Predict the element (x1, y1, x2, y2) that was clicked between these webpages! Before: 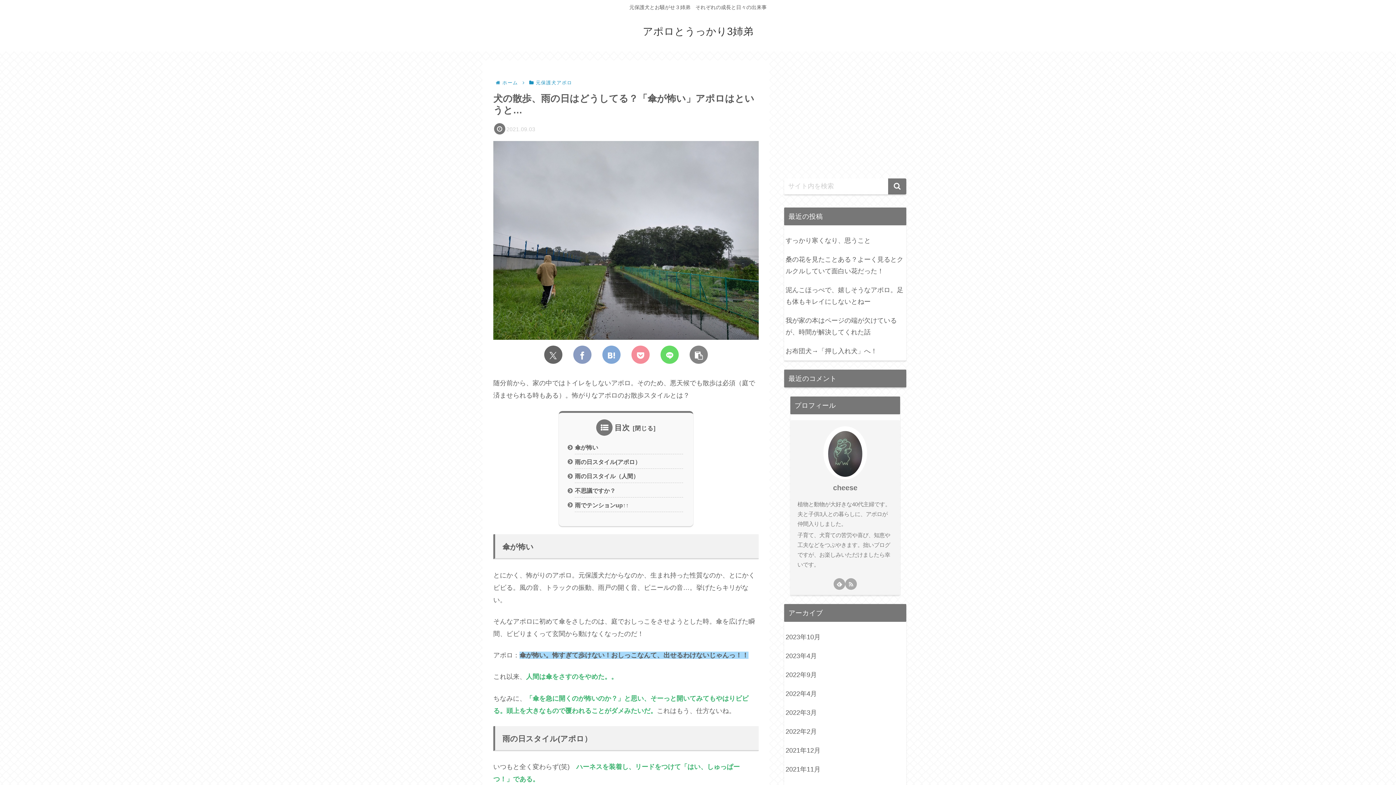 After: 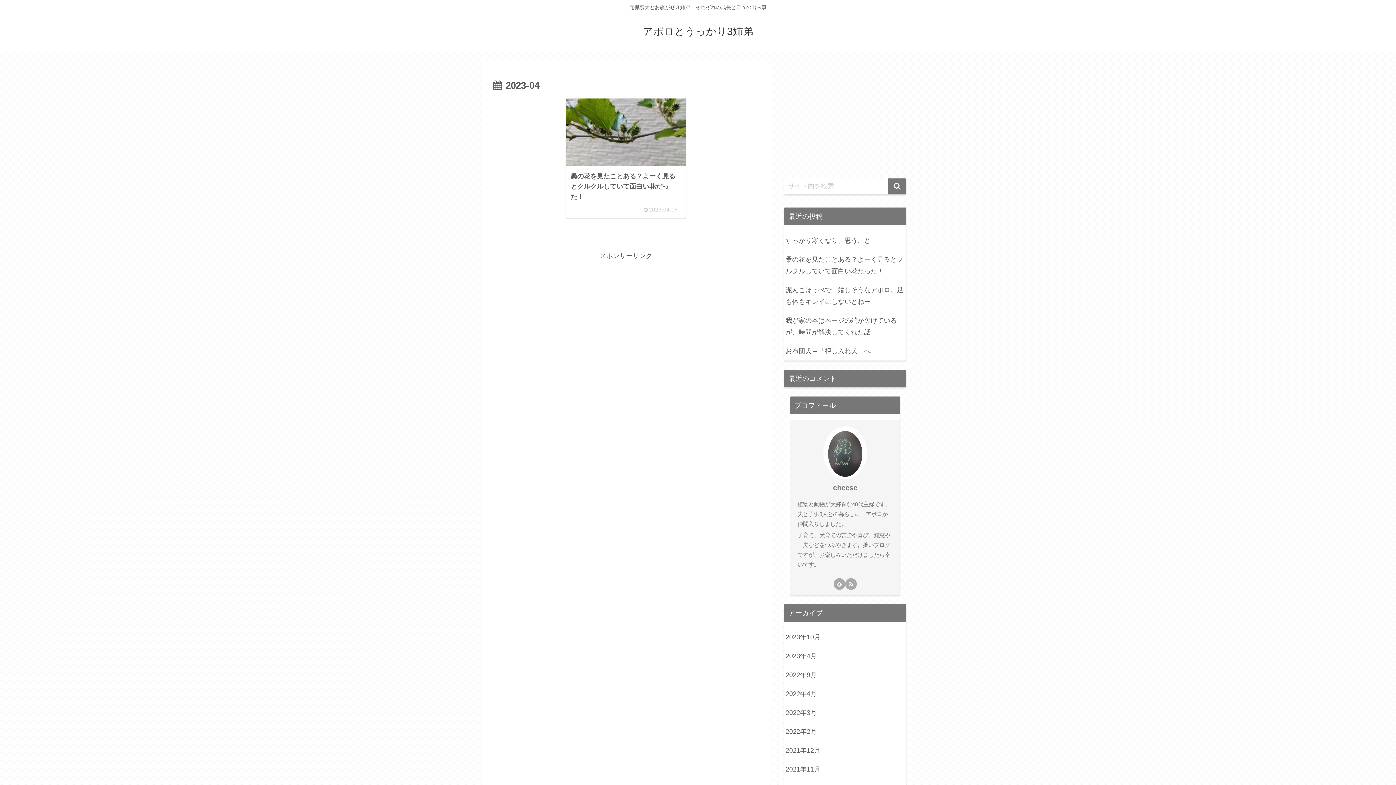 Action: bbox: (784, 647, 906, 665) label: 2023年4月